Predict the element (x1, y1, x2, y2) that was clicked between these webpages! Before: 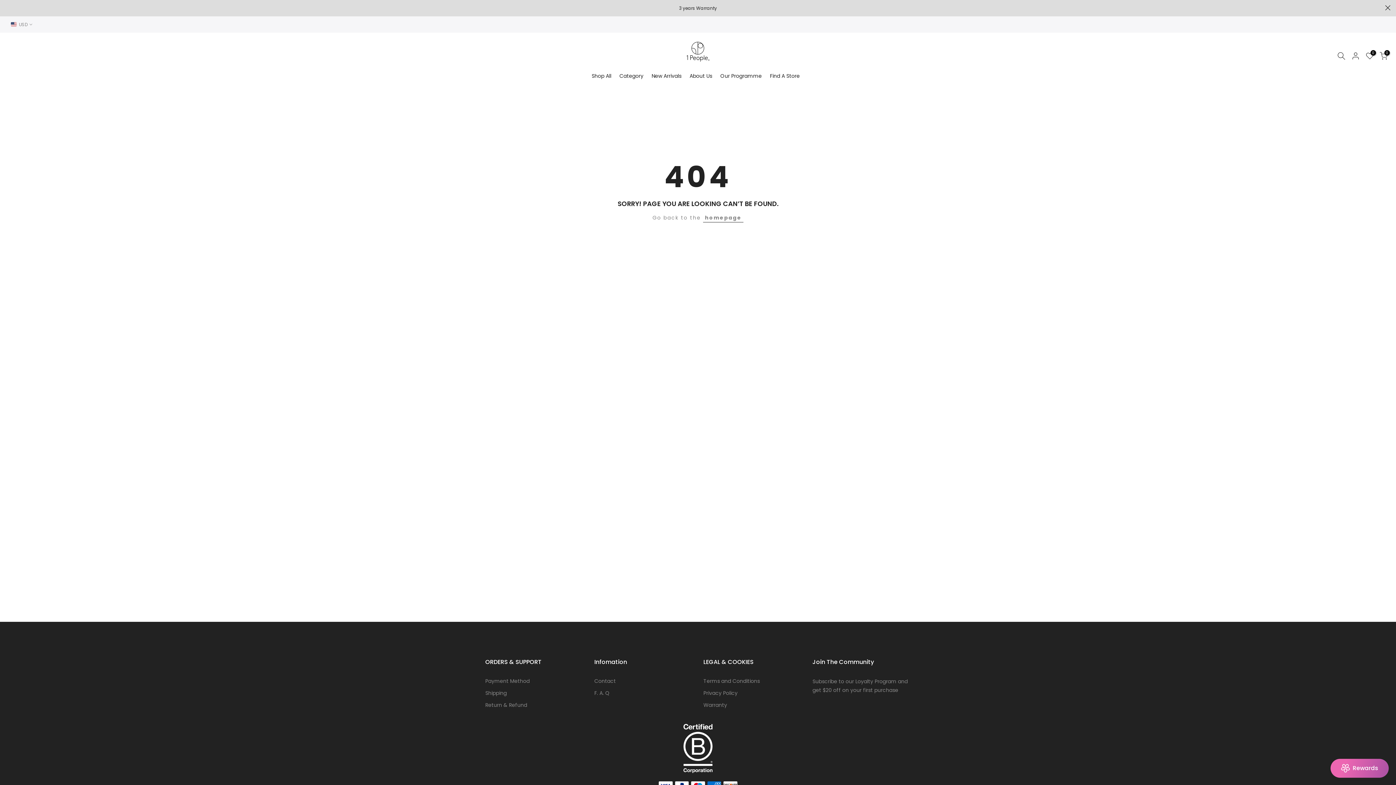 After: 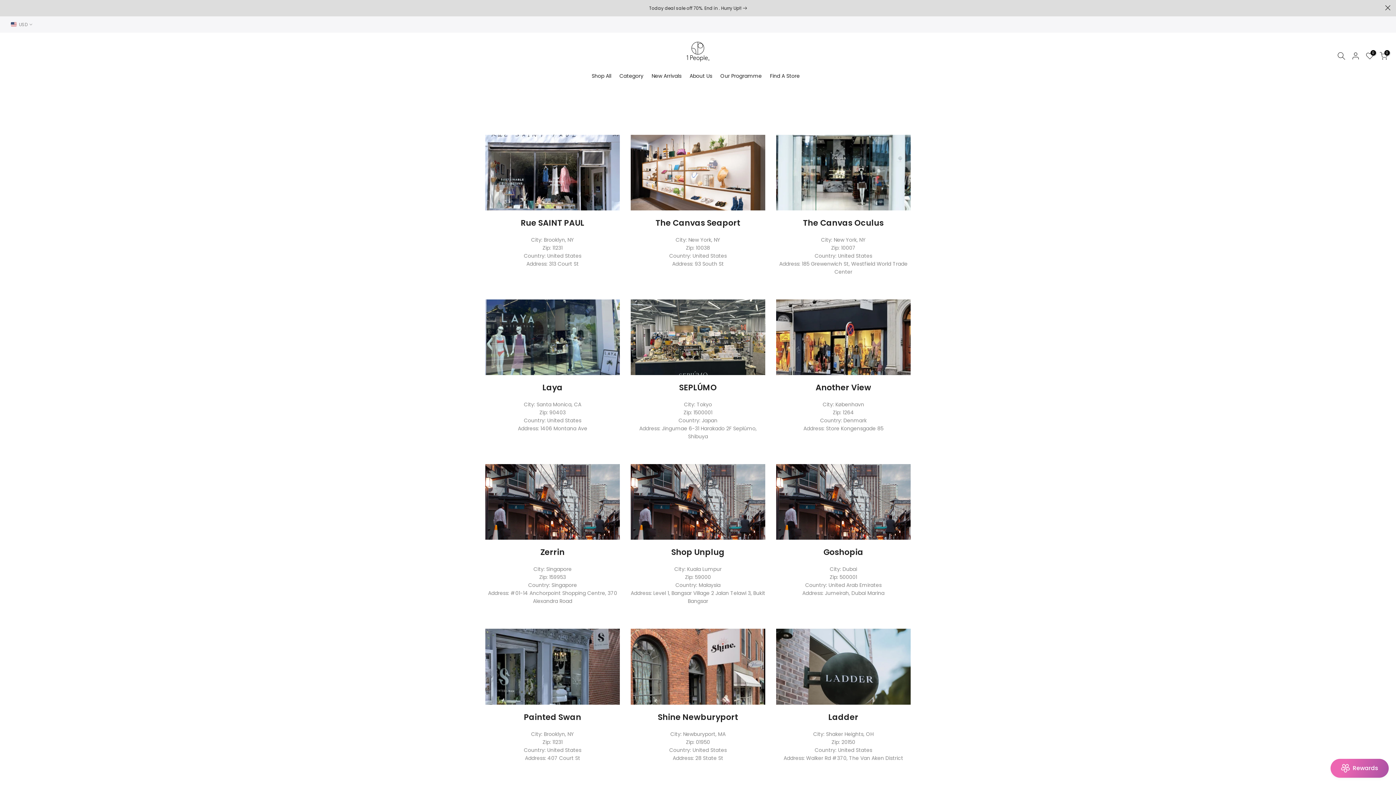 Action: bbox: (768, 71, 806, 80) label: Find A Store